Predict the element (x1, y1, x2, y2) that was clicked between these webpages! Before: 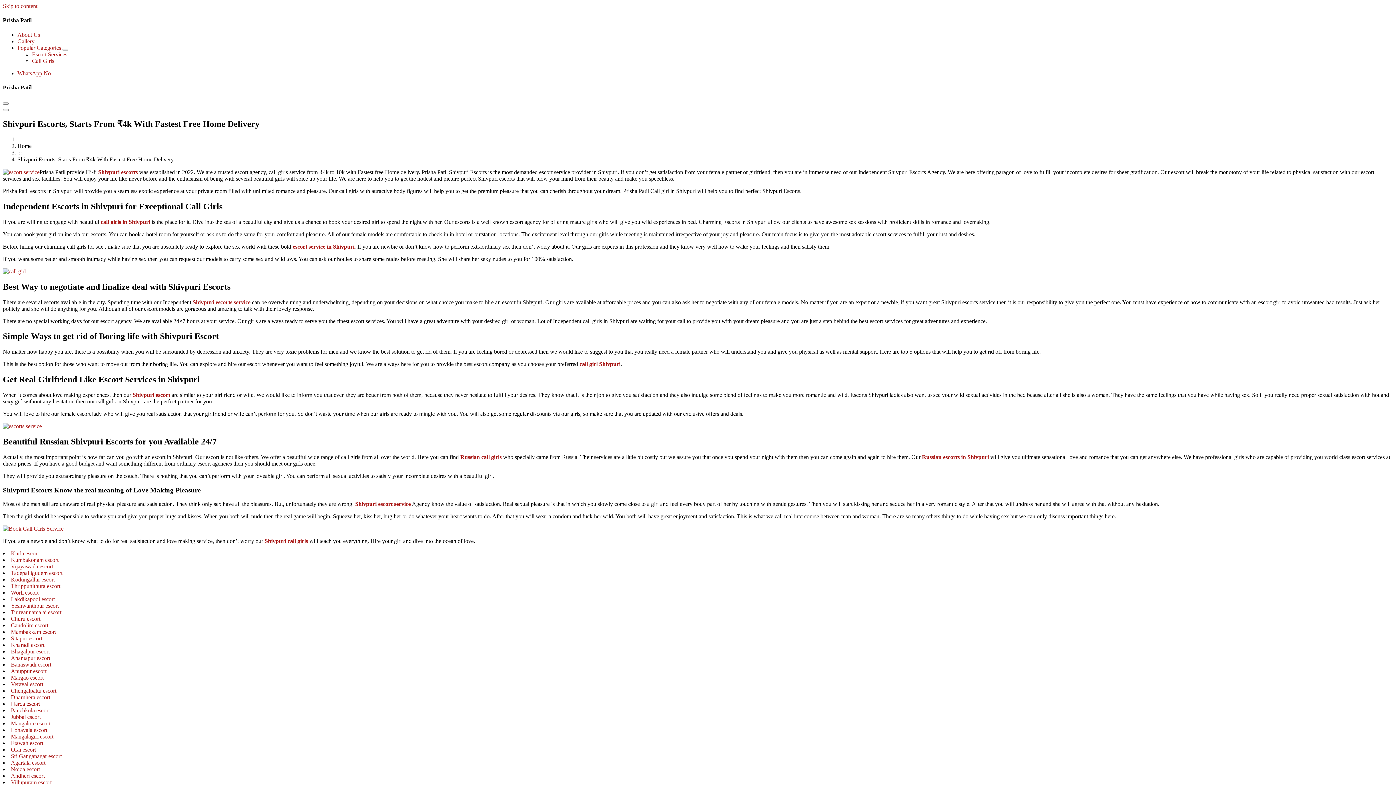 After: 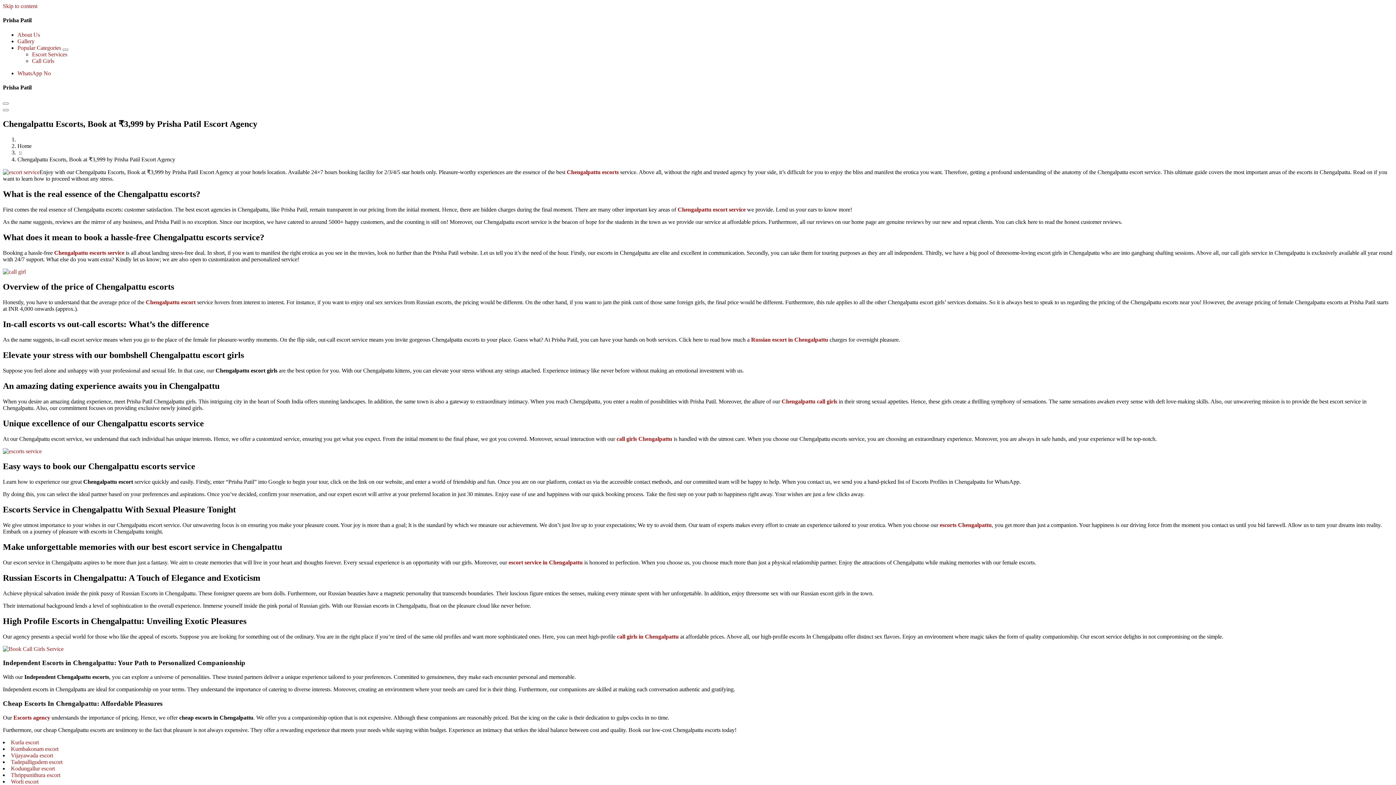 Action: label: Chengalpattu escort bbox: (10, 688, 56, 694)